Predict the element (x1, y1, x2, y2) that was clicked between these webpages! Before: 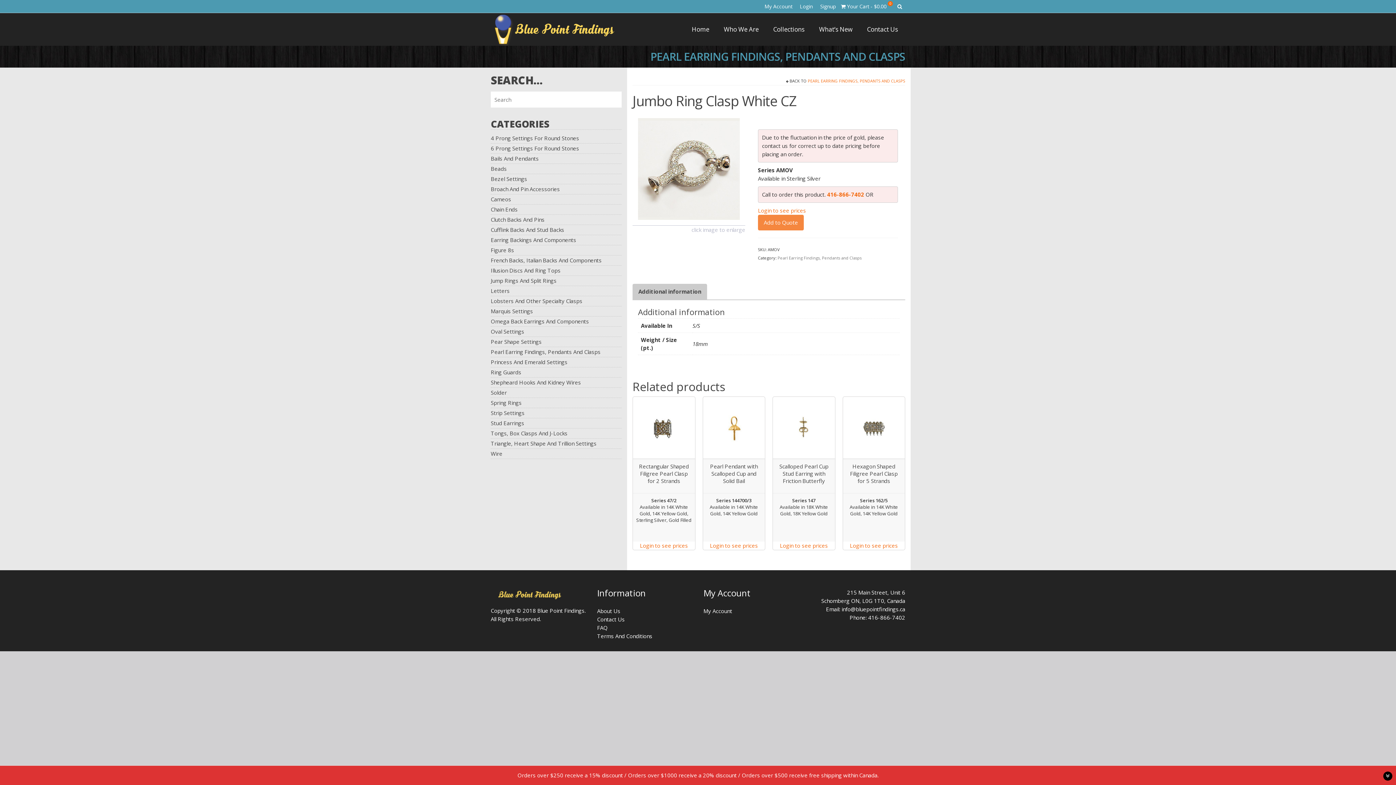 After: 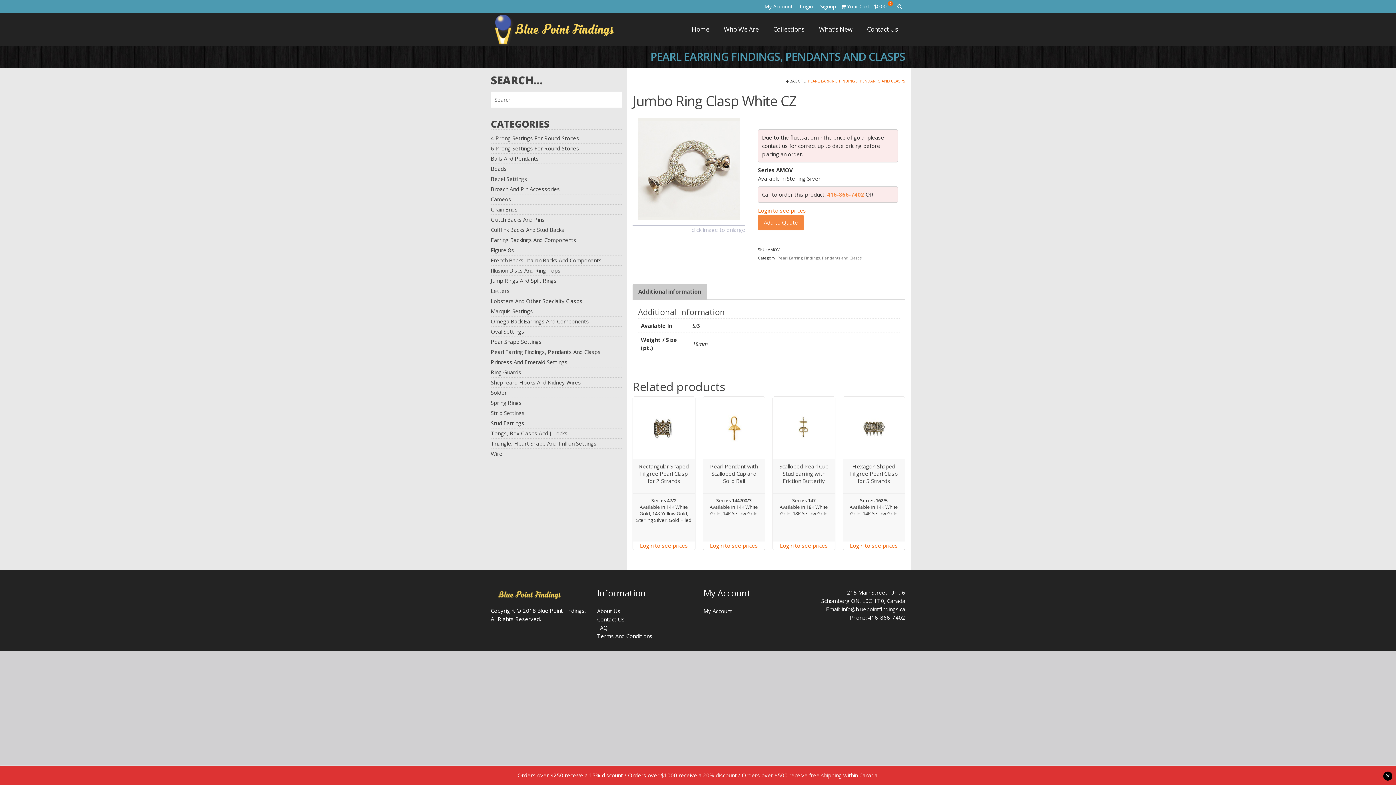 Action: label: 416-866-7402 bbox: (827, 190, 864, 198)